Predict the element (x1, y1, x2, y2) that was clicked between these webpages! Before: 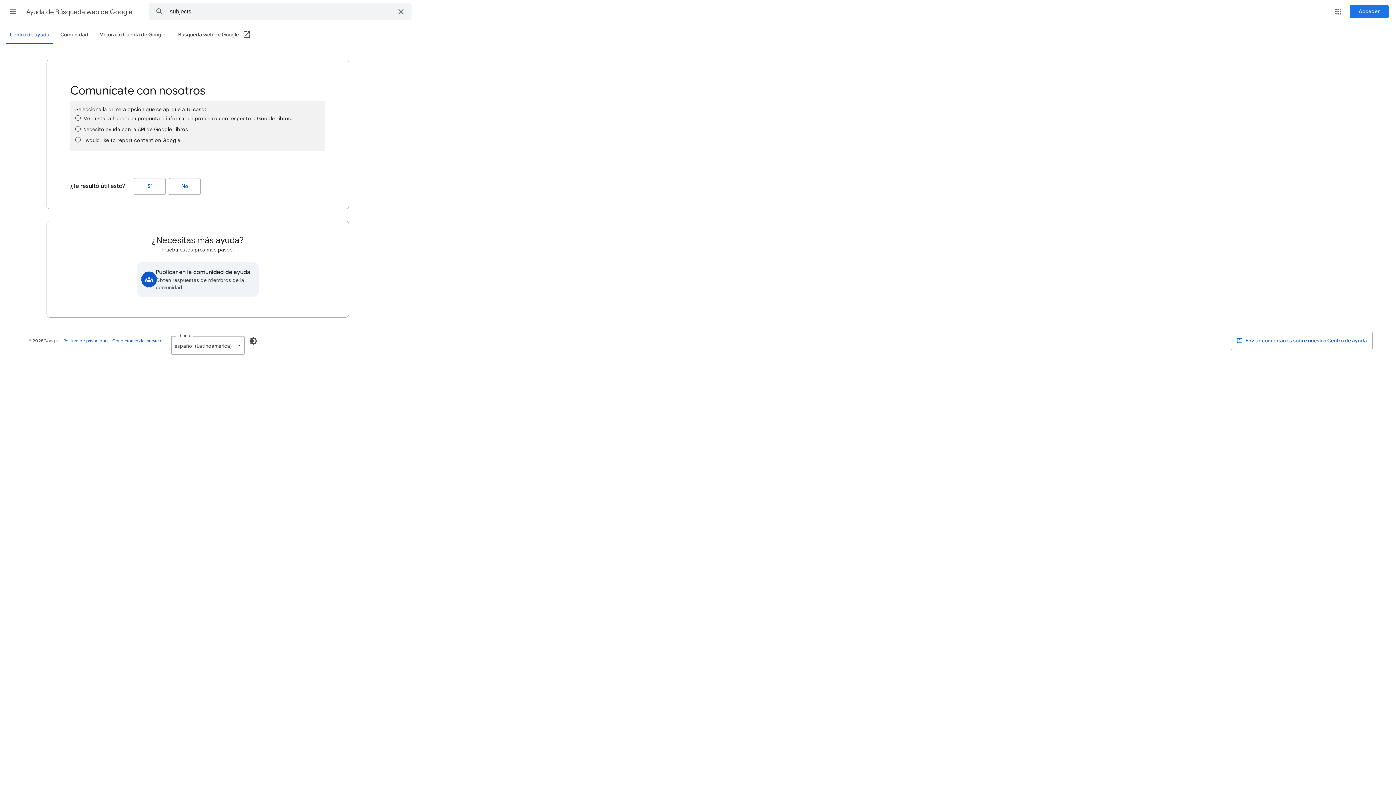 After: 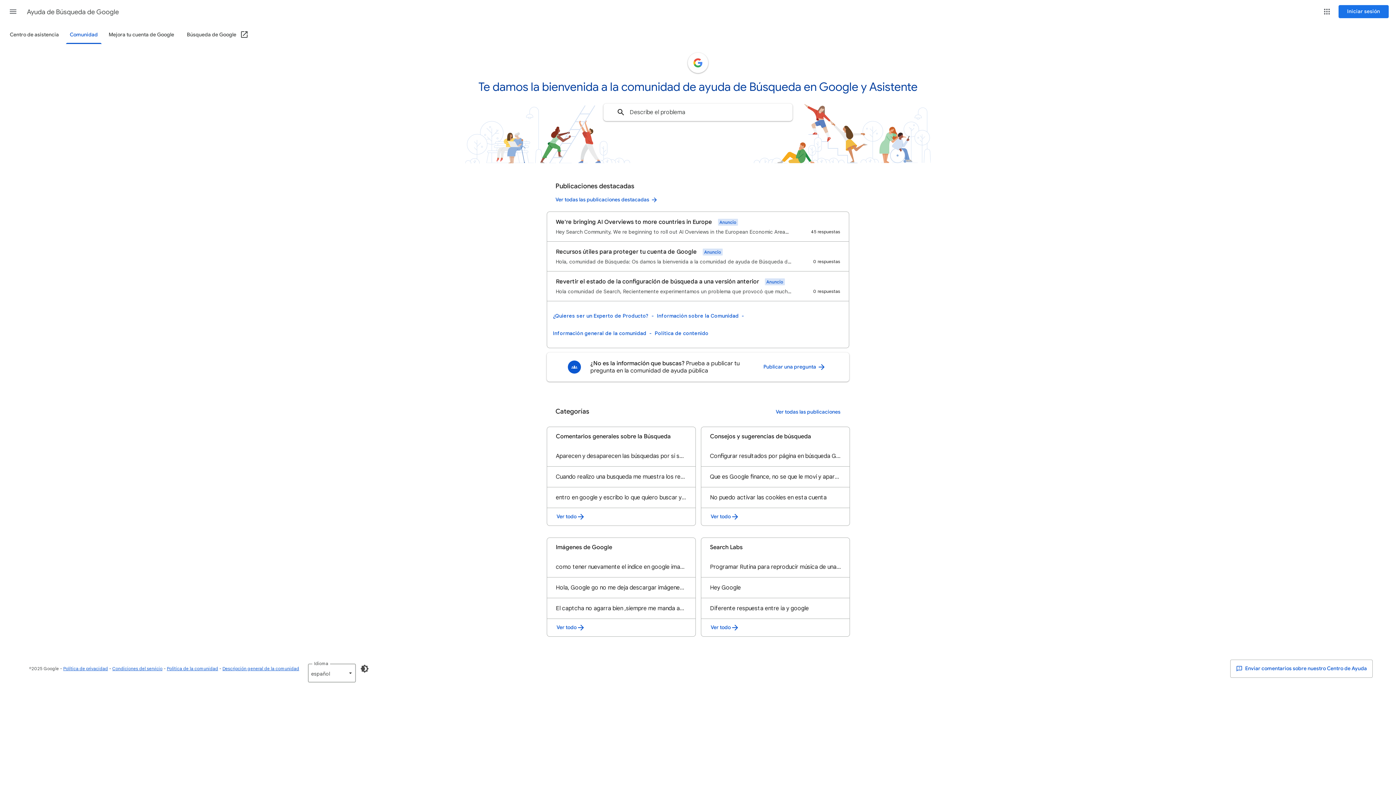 Action: label: Comunidad bbox: (56, 26, 92, 43)